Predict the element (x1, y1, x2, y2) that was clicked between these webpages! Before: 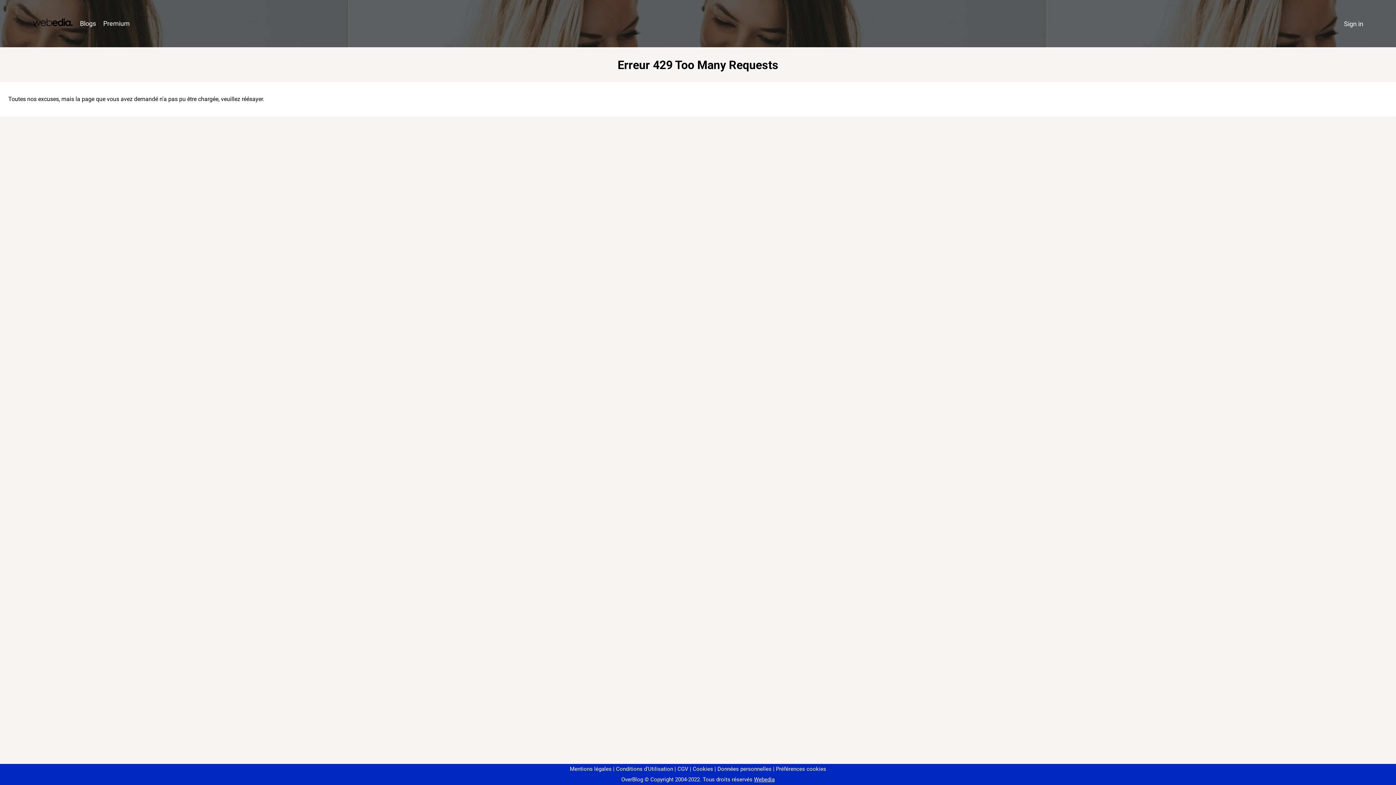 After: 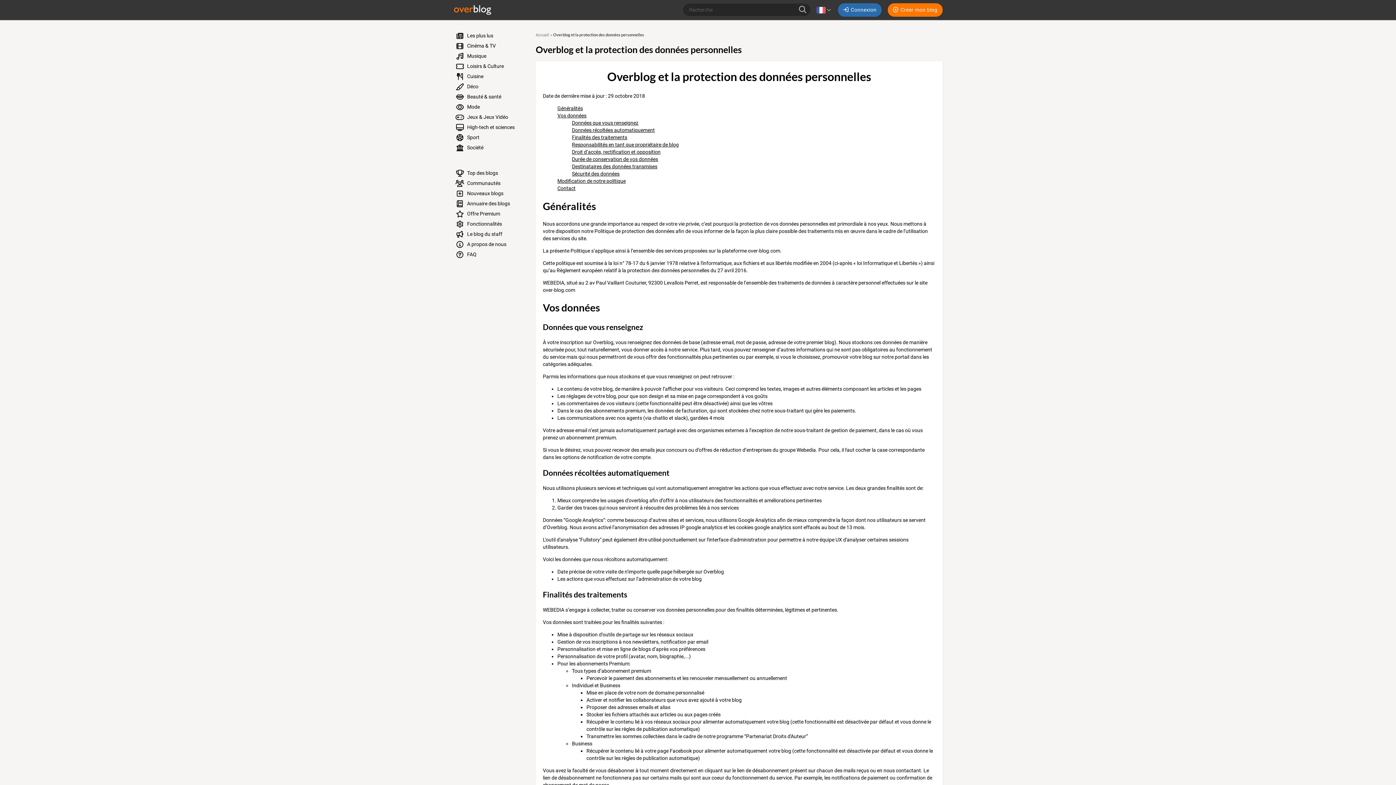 Action: bbox: (714, 766, 771, 772) label: Données personnelles